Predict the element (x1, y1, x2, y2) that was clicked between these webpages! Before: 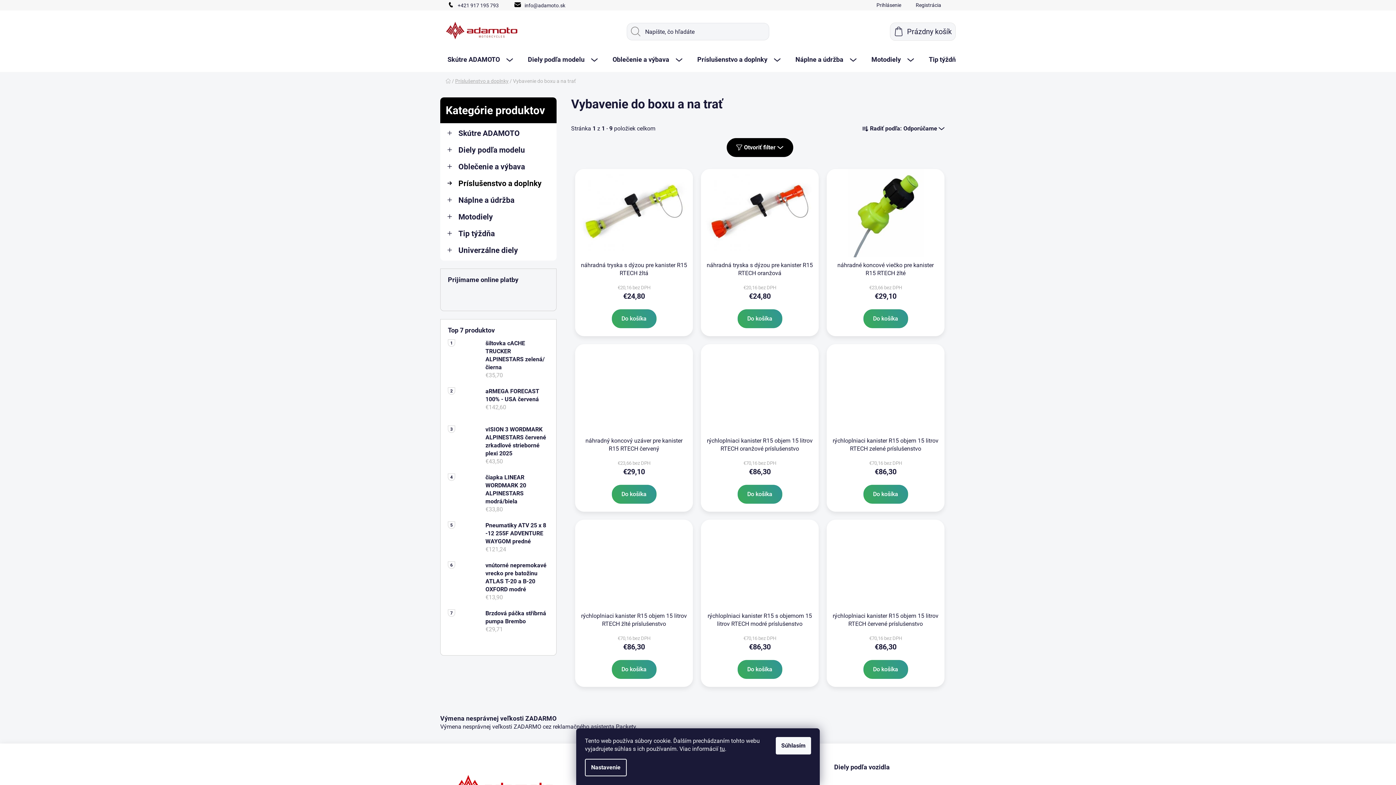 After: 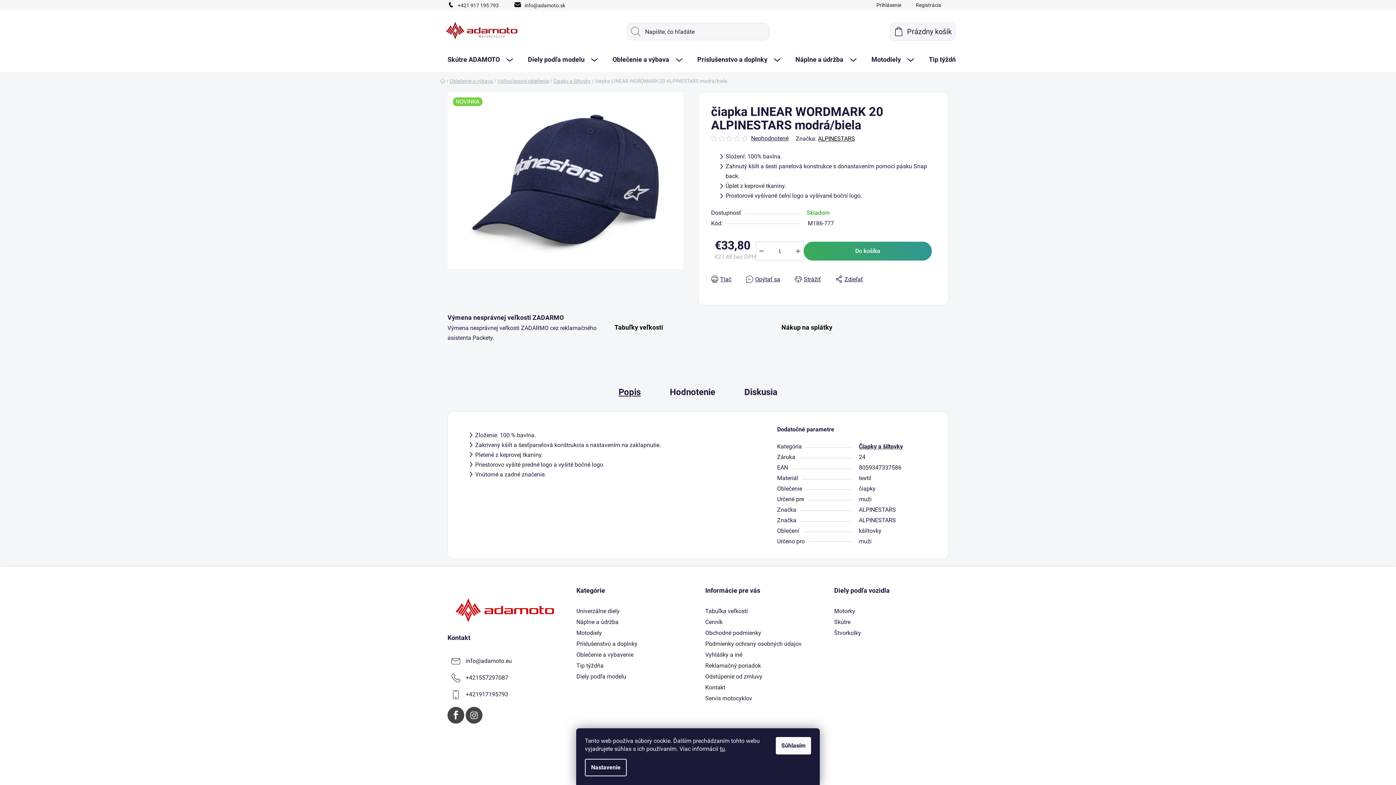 Action: bbox: (448, 473, 478, 513)